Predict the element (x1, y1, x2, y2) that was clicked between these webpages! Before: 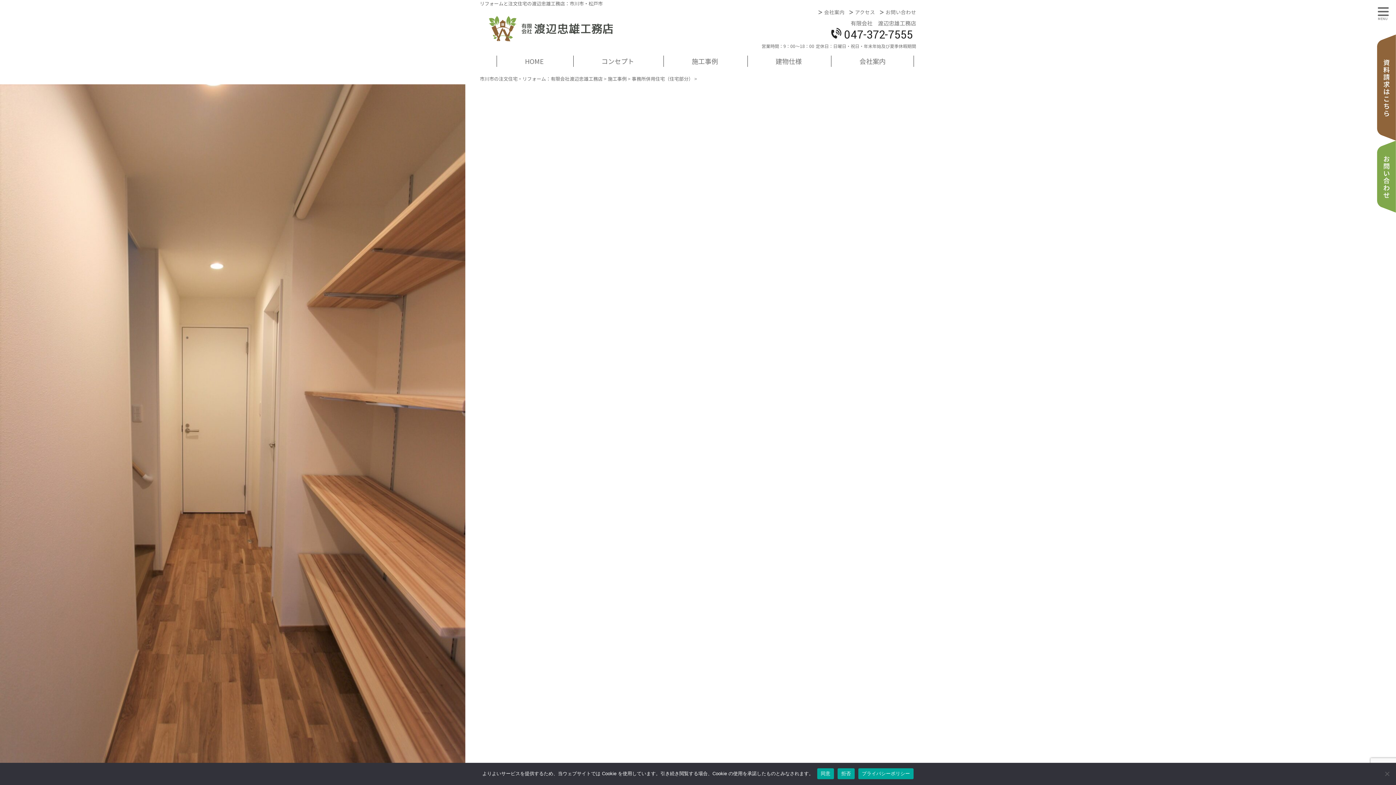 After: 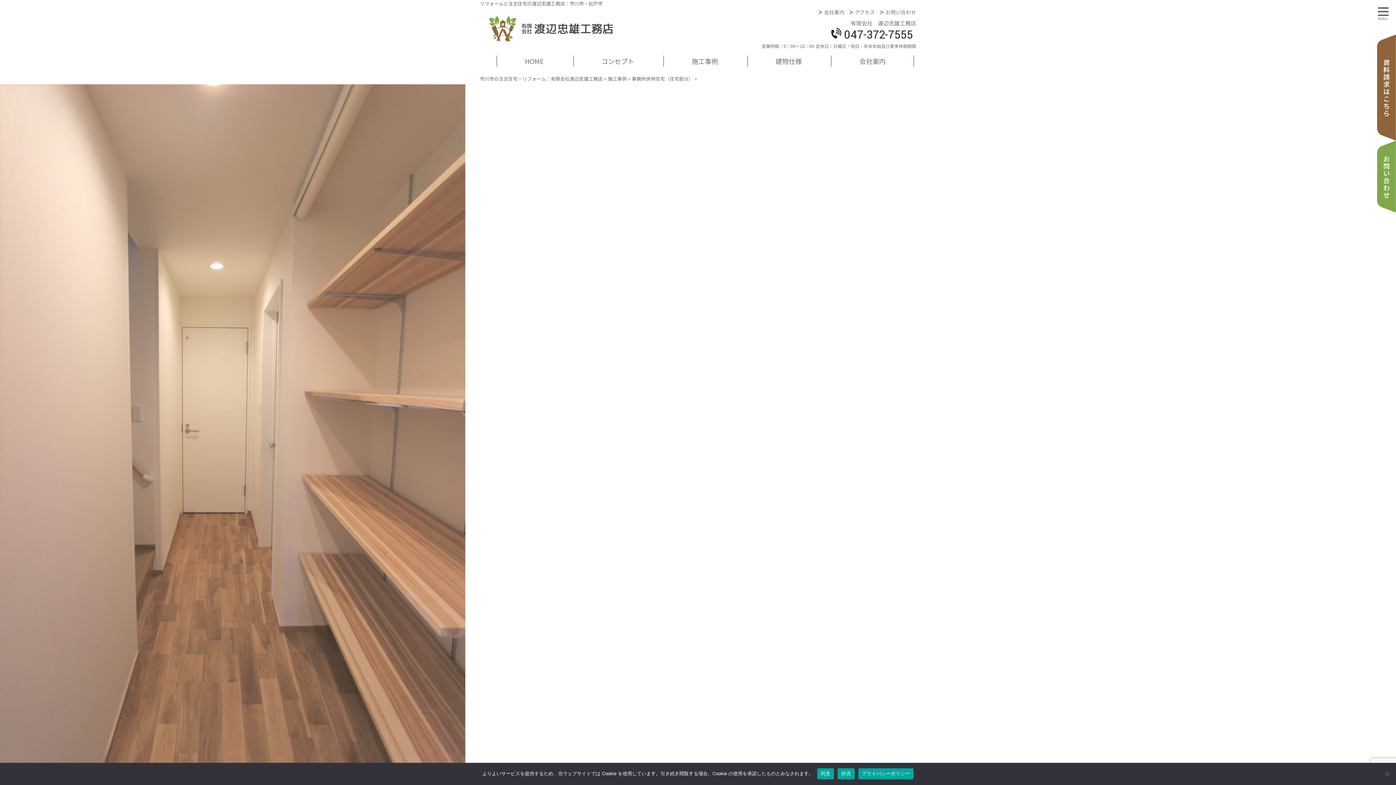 Action: bbox: (0, 428, 465, 436)